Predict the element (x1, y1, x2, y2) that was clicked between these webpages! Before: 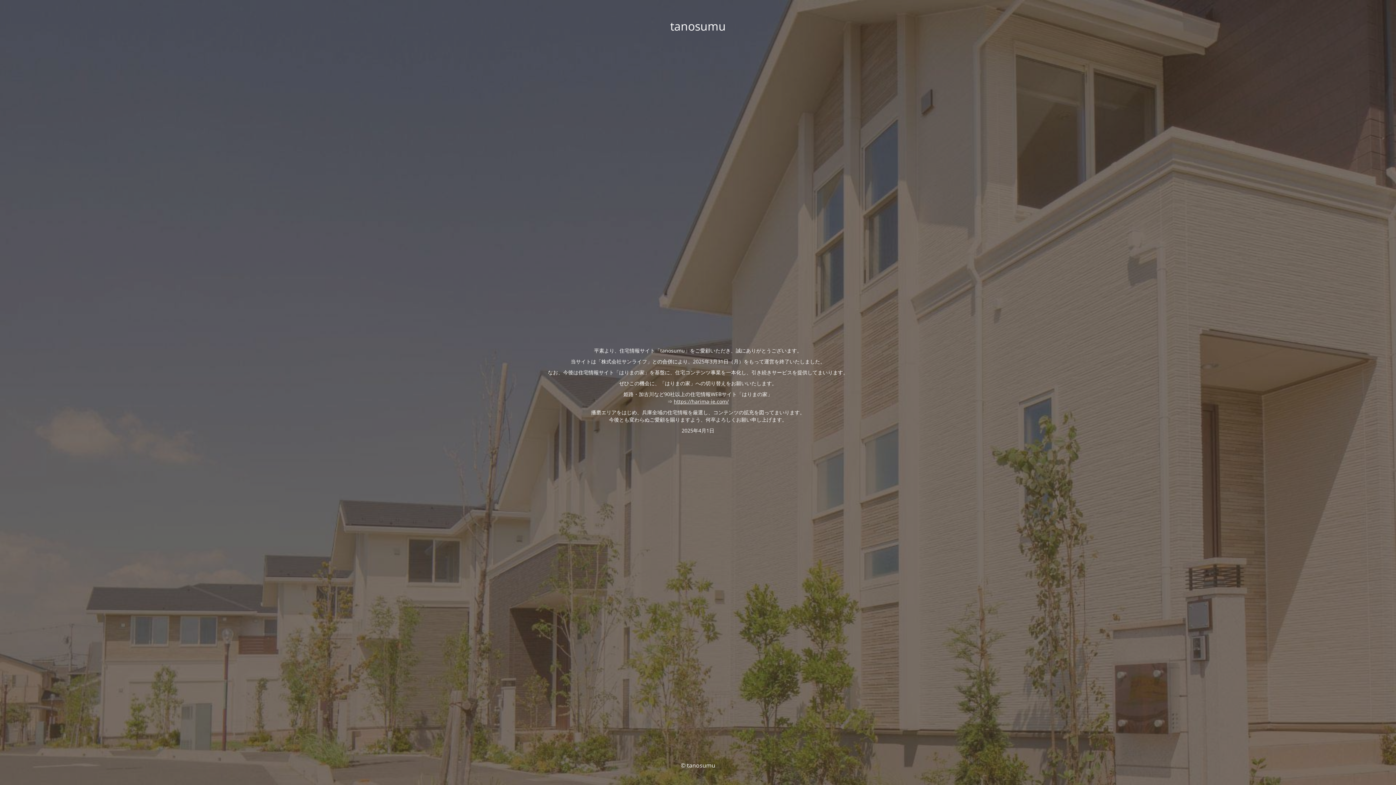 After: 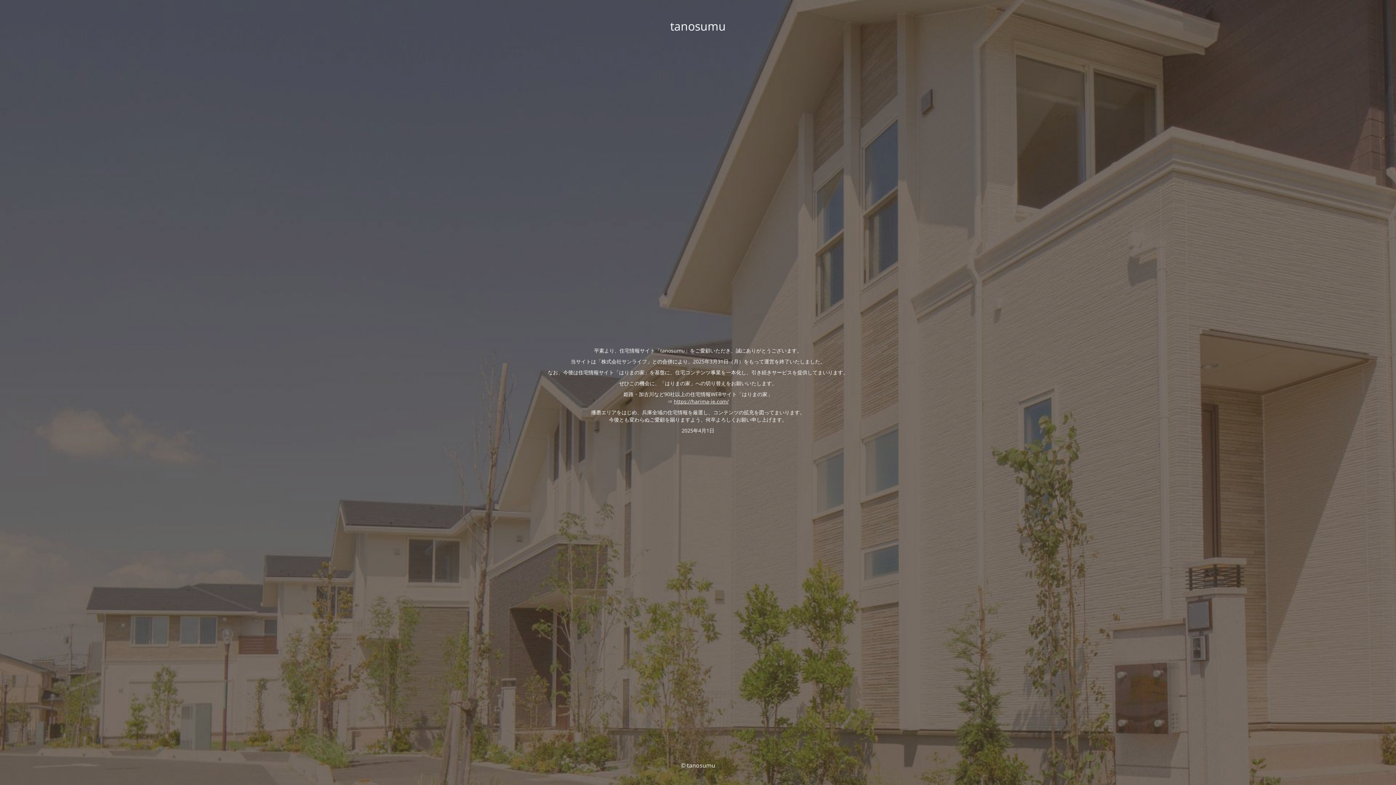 Action: bbox: (674, 398, 728, 405) label: https://harima-ie.com/